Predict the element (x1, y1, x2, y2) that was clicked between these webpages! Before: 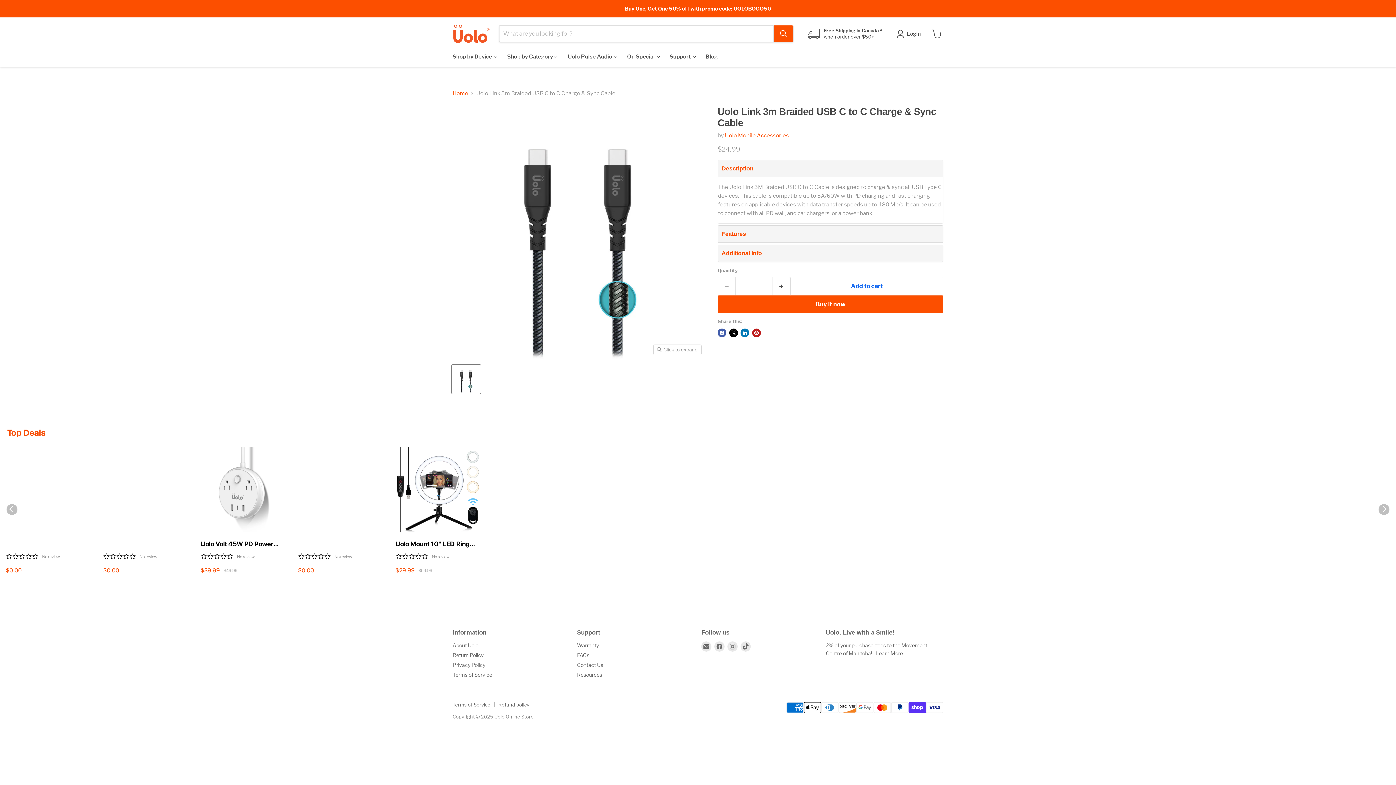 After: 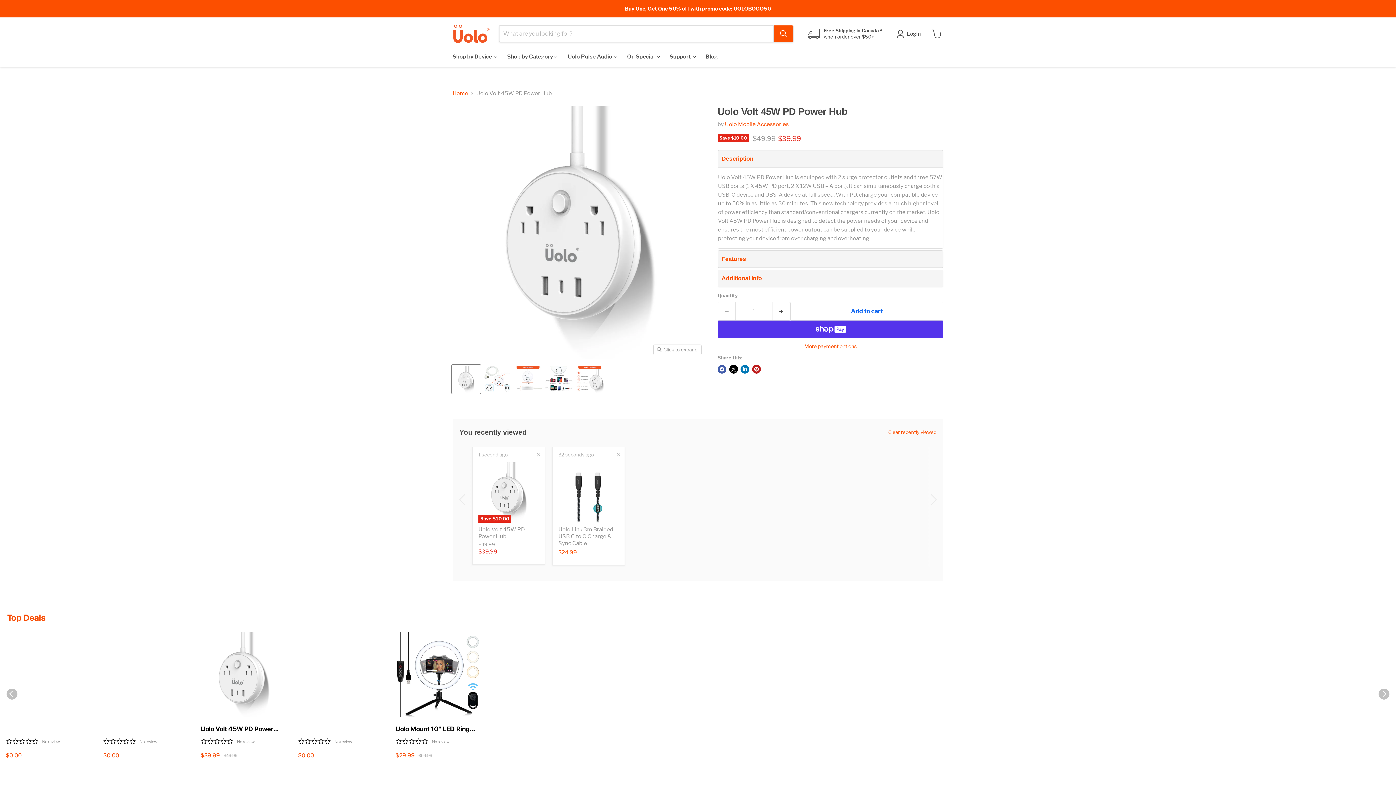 Action: label: Uolo Volt 45W PD Power Hub bbox: (200, 539, 286, 549)